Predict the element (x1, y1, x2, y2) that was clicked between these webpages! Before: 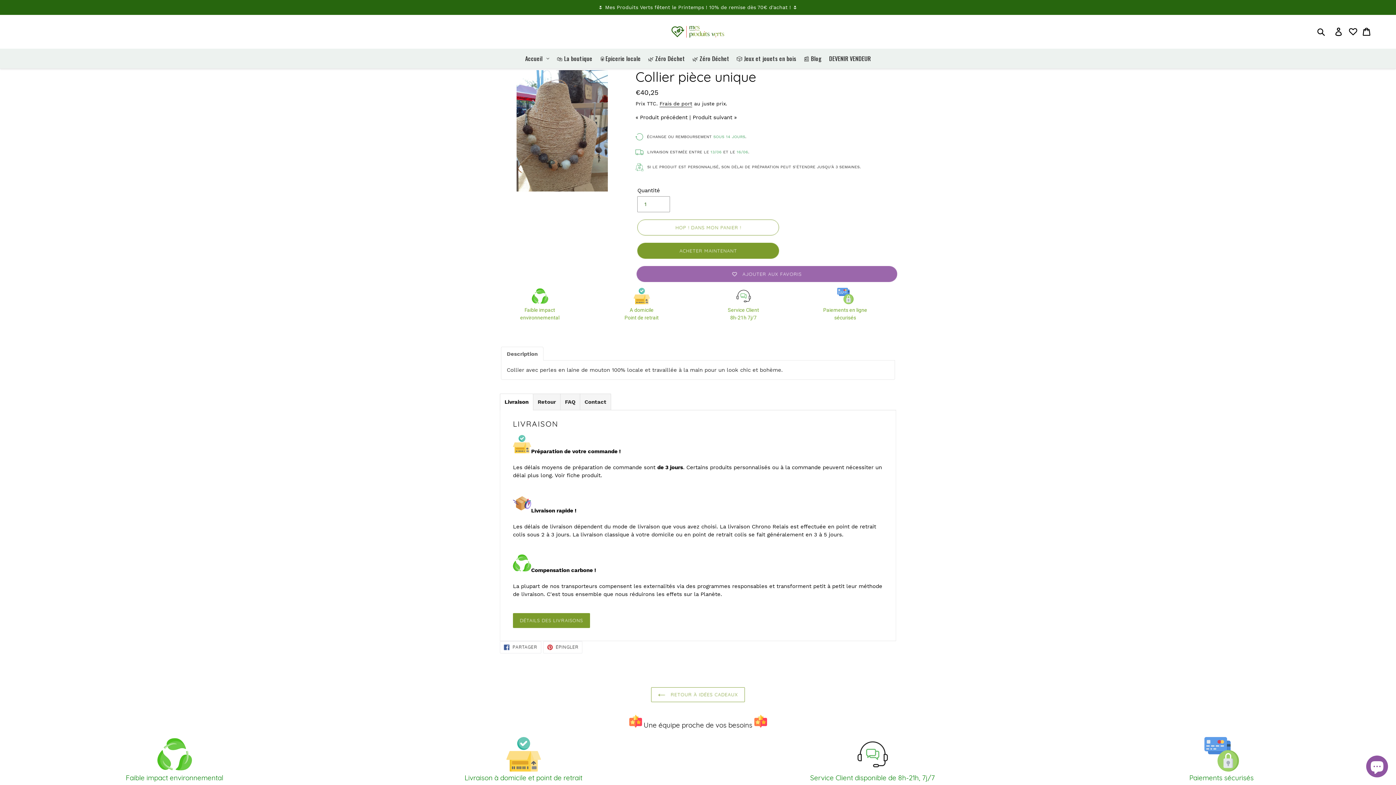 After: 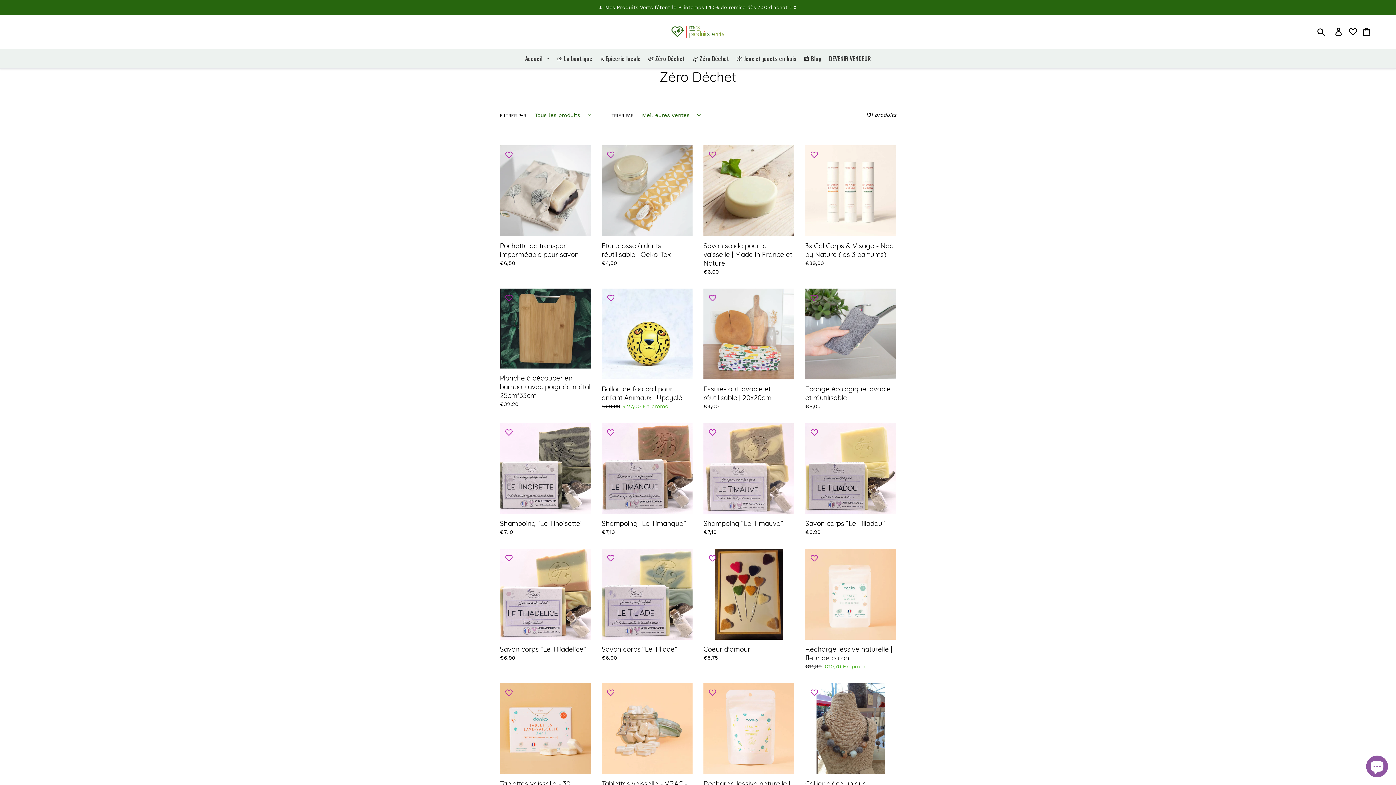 Action: label: 🌿 Zéro Déchet bbox: (688, 48, 733, 68)